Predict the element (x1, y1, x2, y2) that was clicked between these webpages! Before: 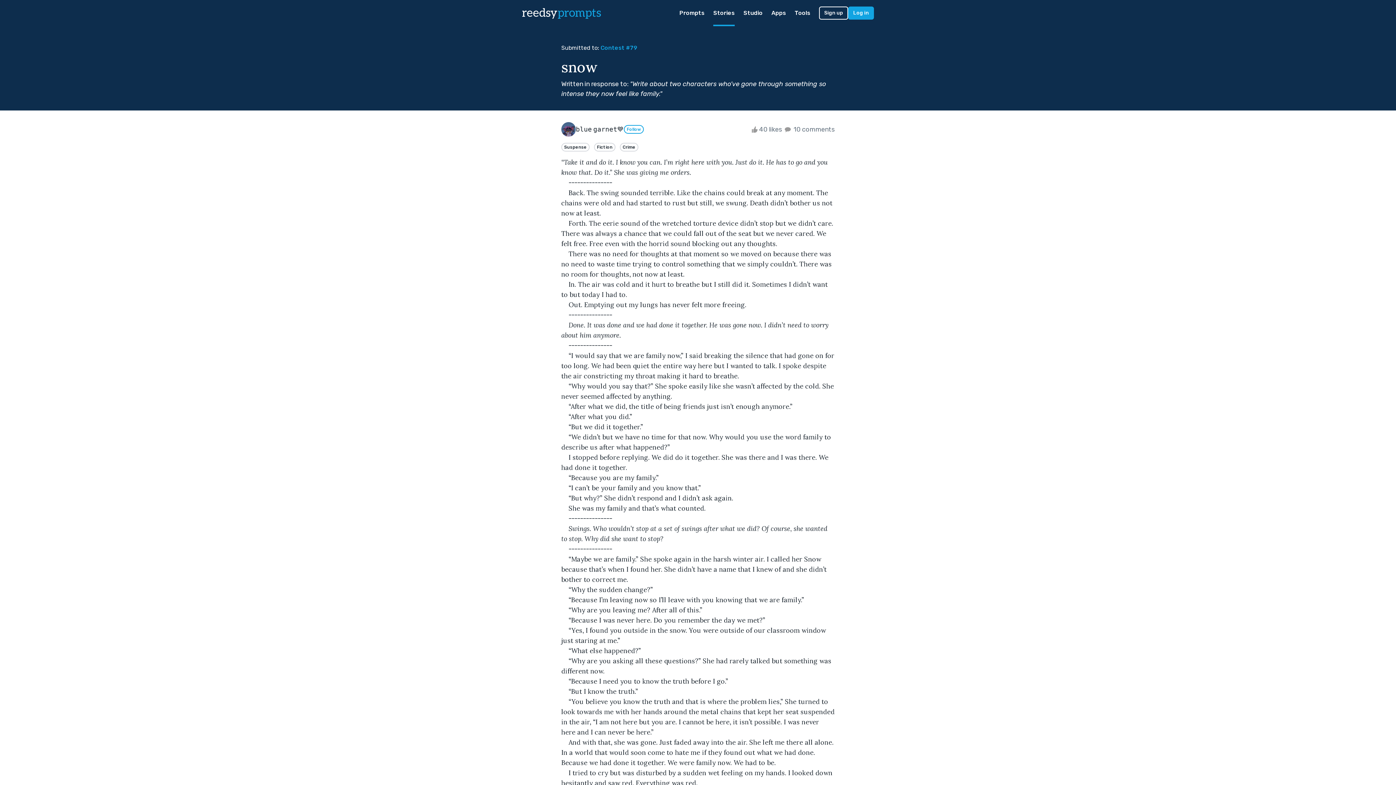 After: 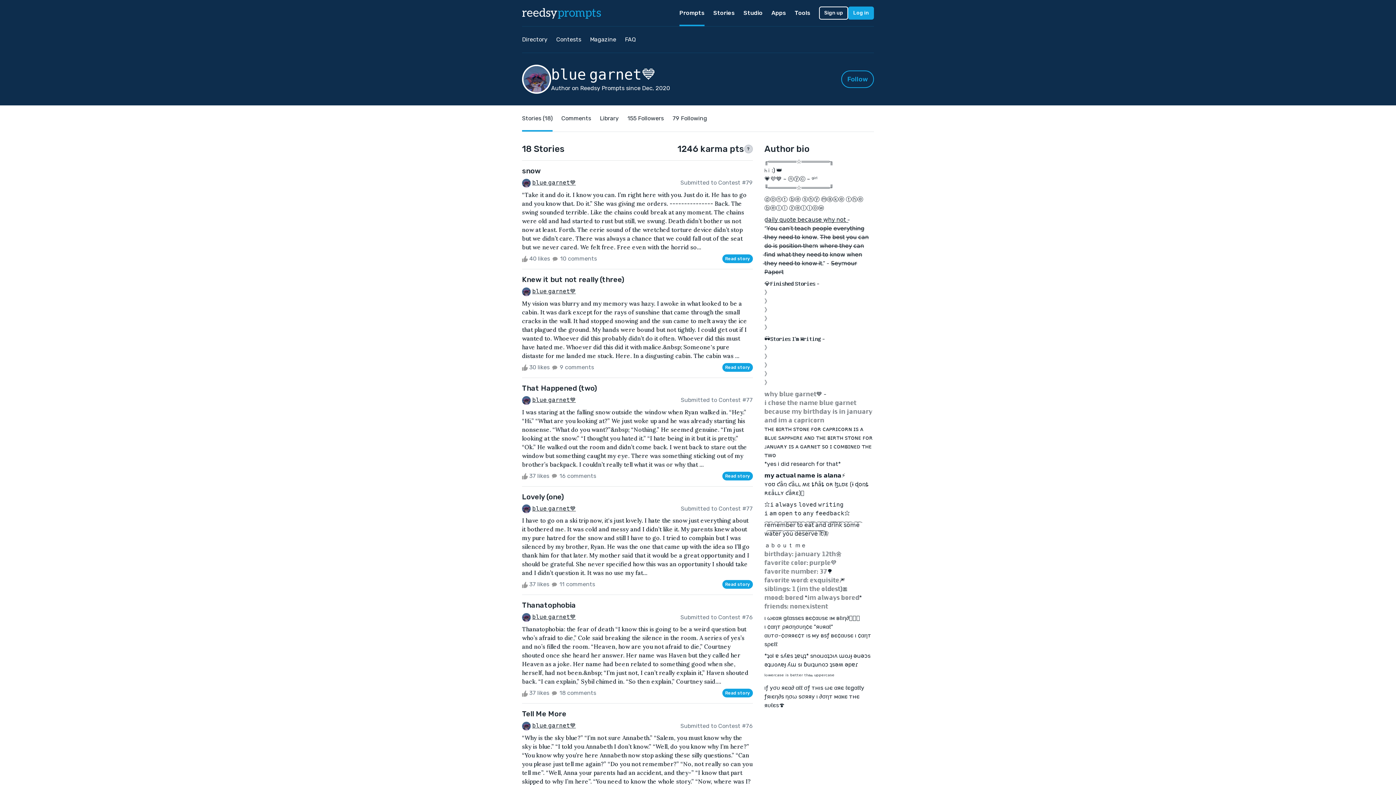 Action: bbox: (576, 124, 624, 134) label: 𝚋𝚕𝚞𝚎 𝚐𝚊𝚛𝚗𝚎𝚝💙